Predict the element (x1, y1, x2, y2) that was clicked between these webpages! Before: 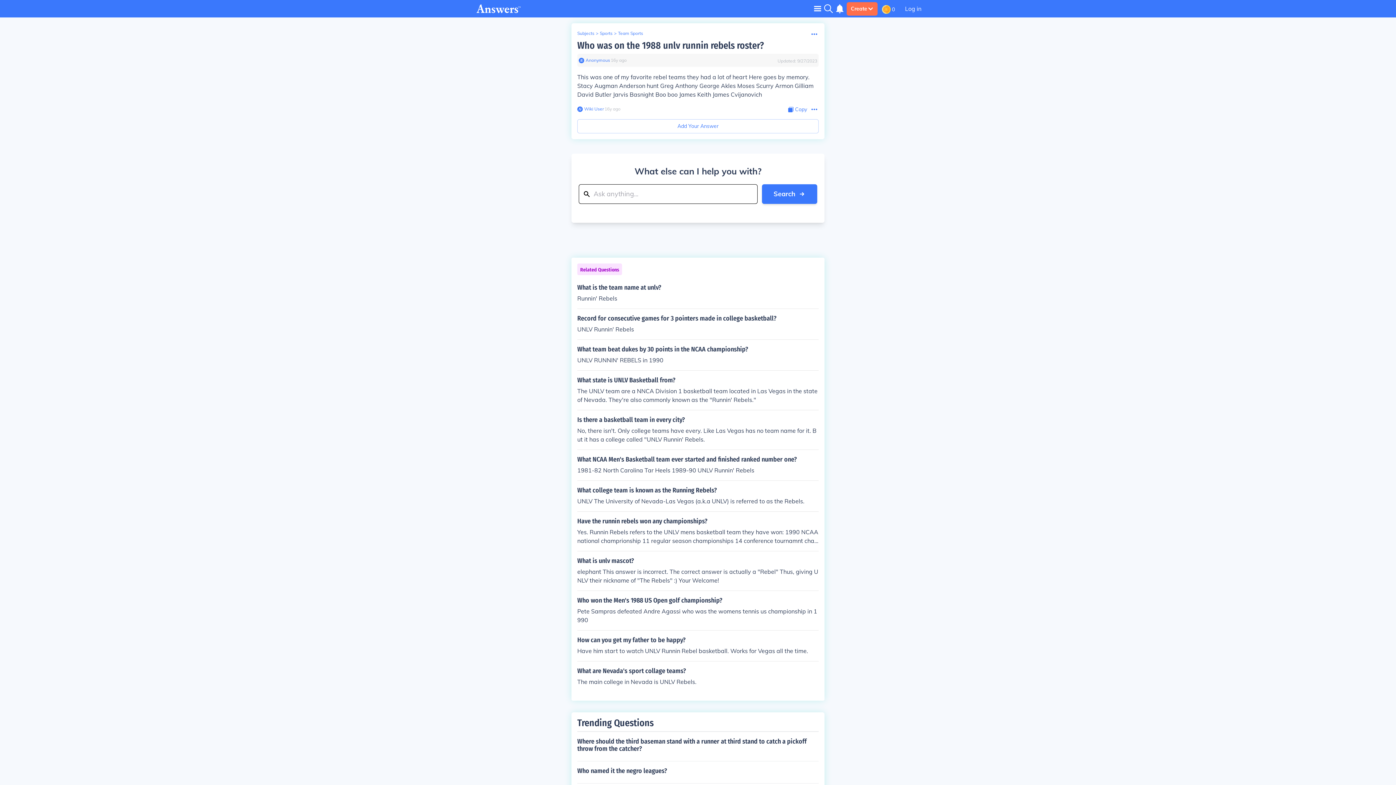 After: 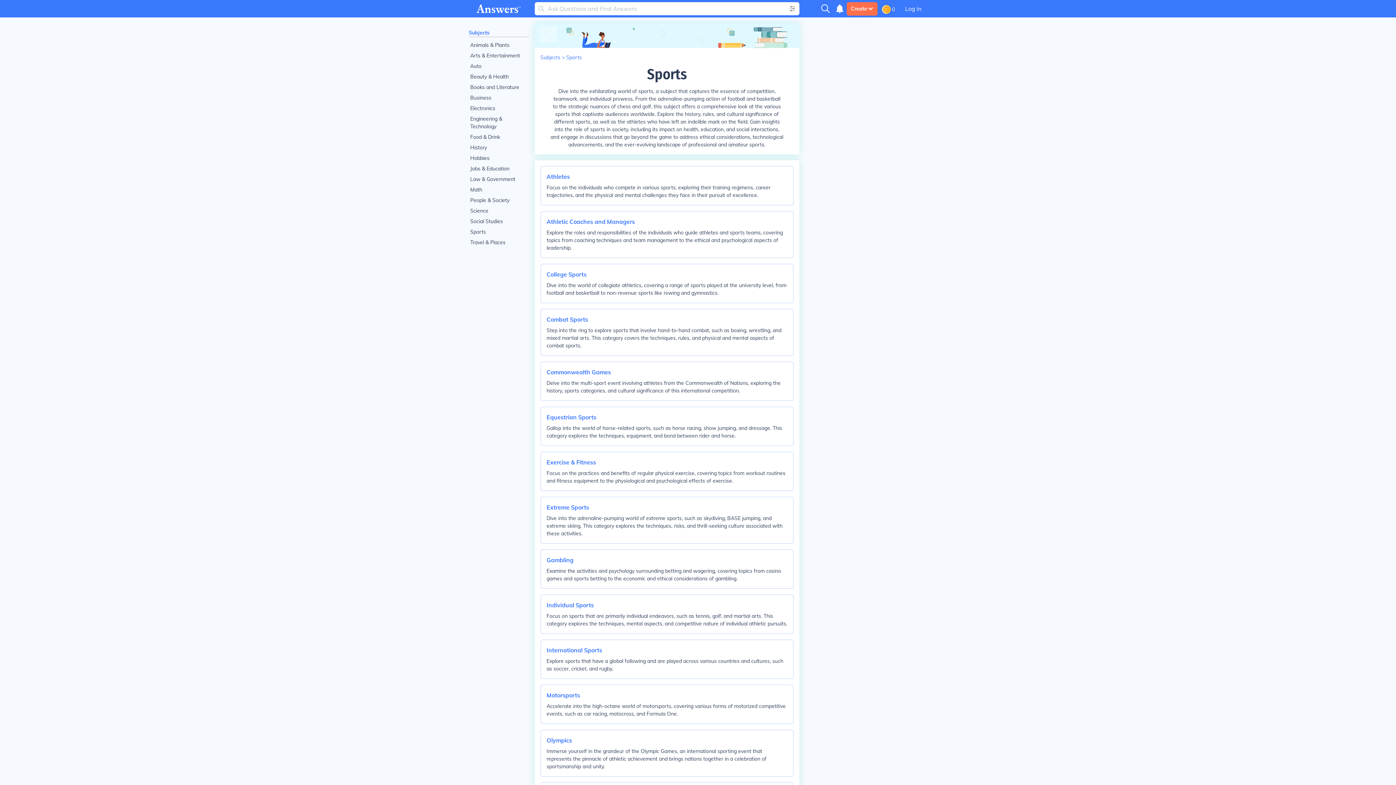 Action: bbox: (600, 30, 612, 36) label: Sports